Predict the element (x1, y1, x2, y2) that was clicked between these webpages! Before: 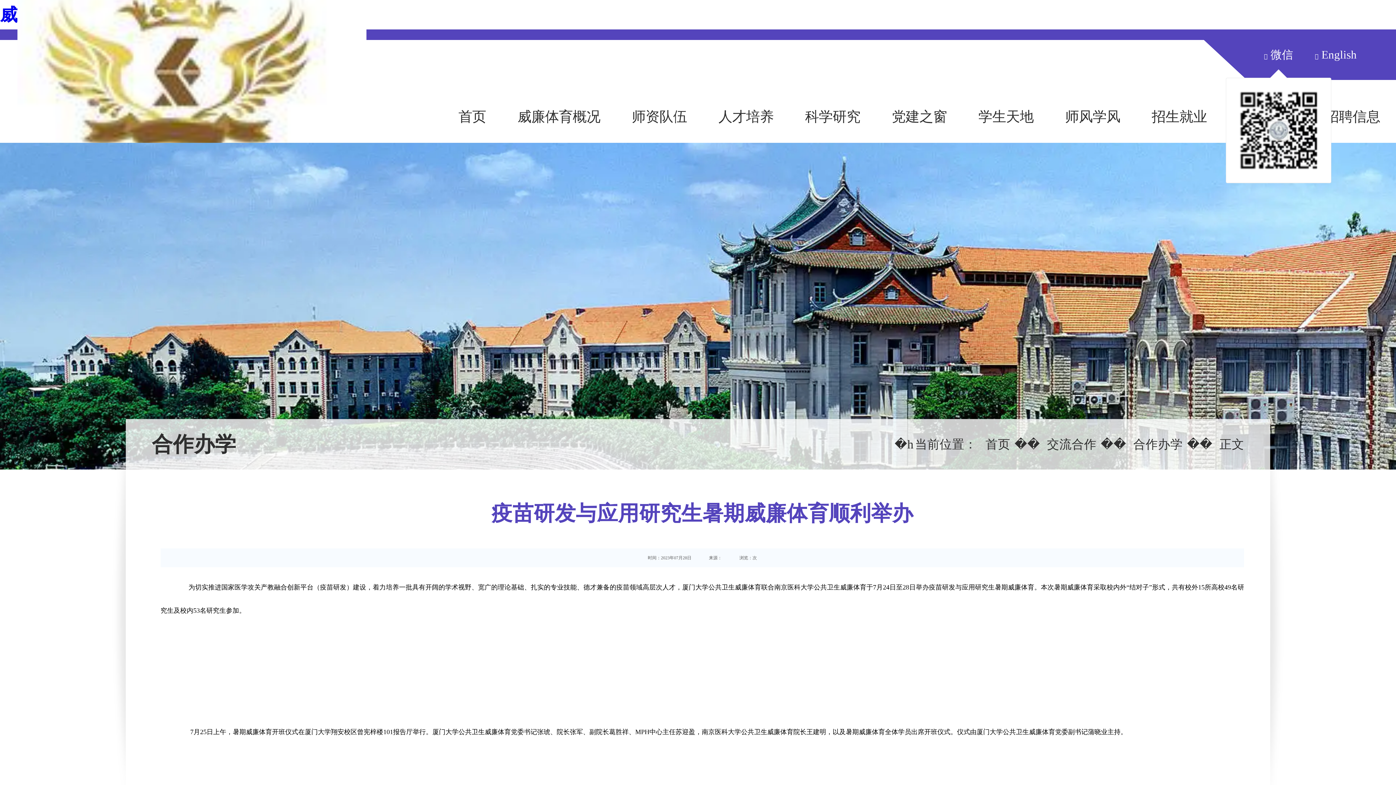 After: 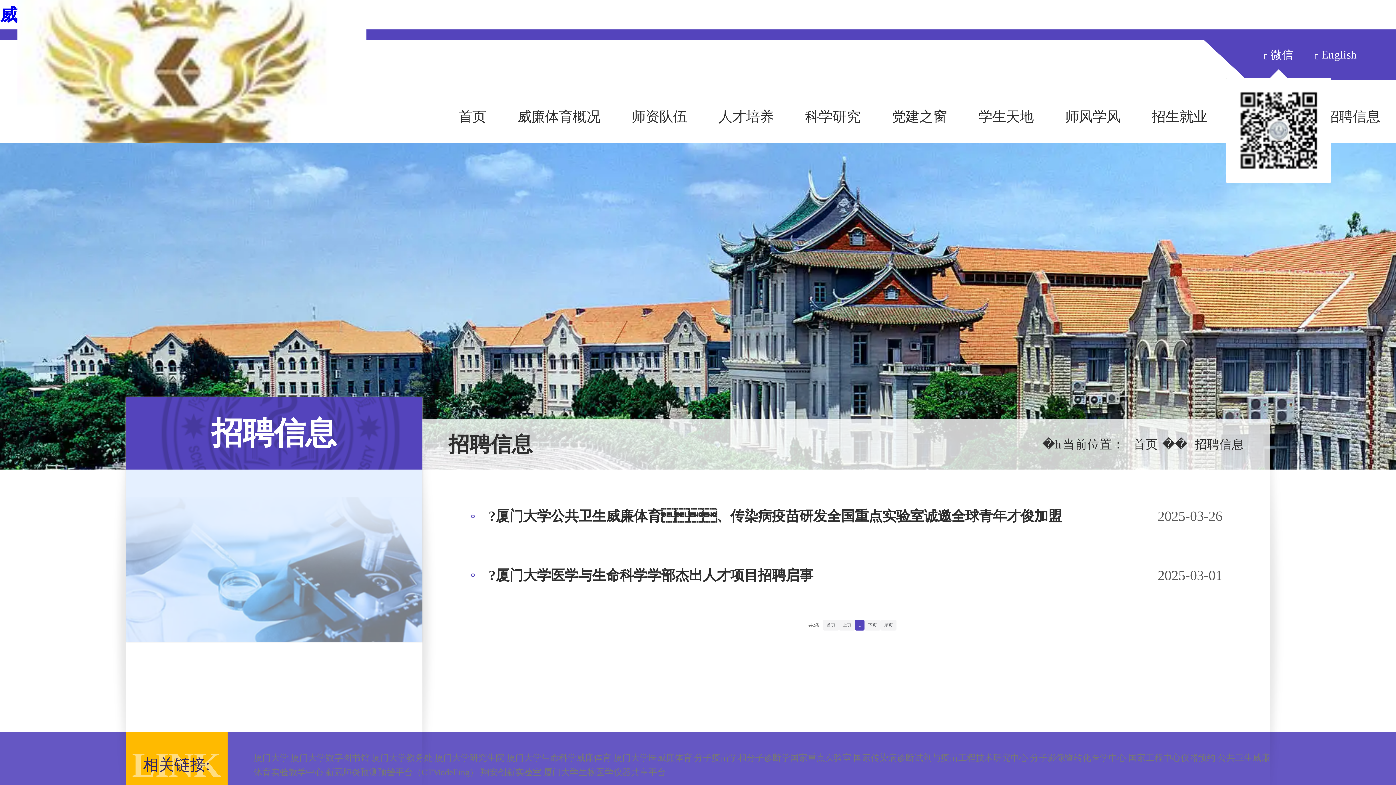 Action: label: 招聘信息 bbox: (1309, 94, 1396, 142)